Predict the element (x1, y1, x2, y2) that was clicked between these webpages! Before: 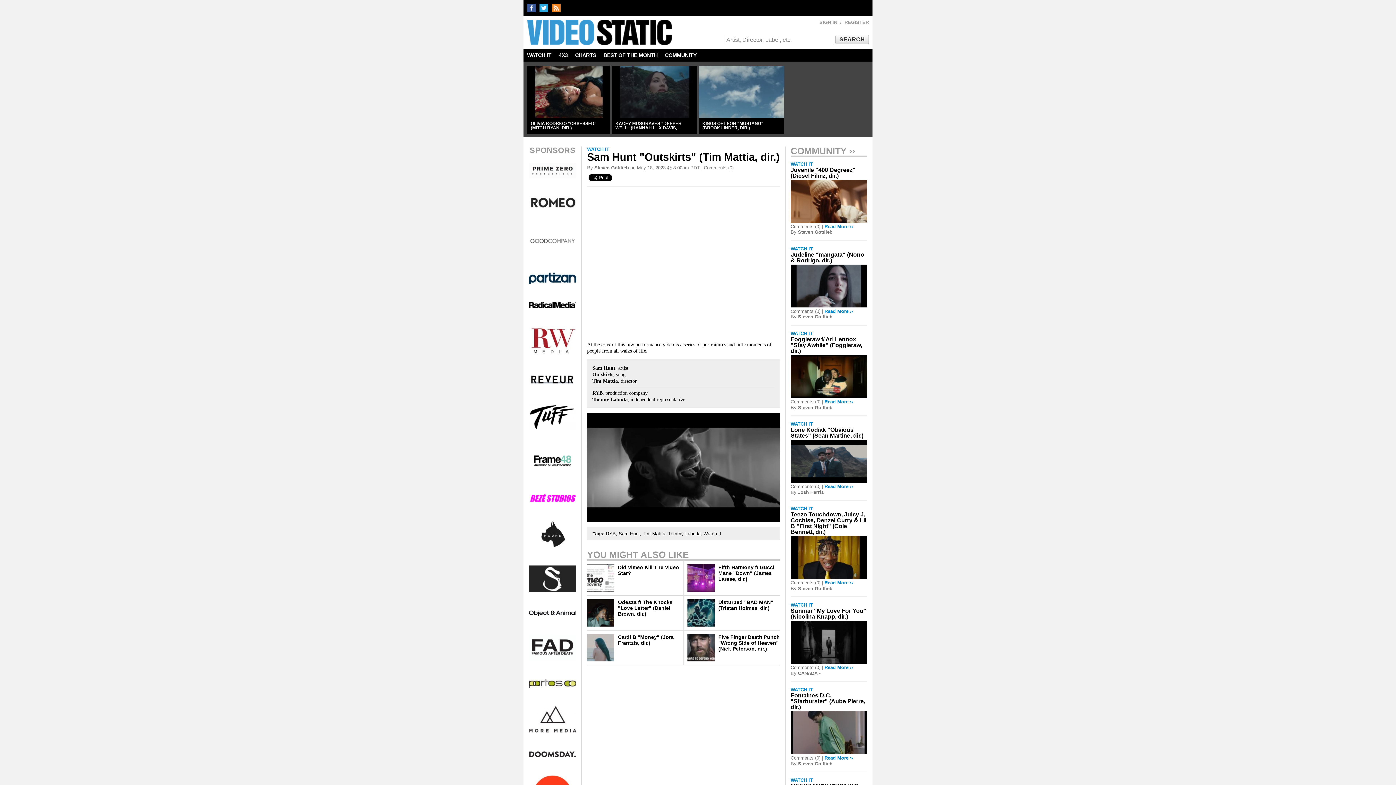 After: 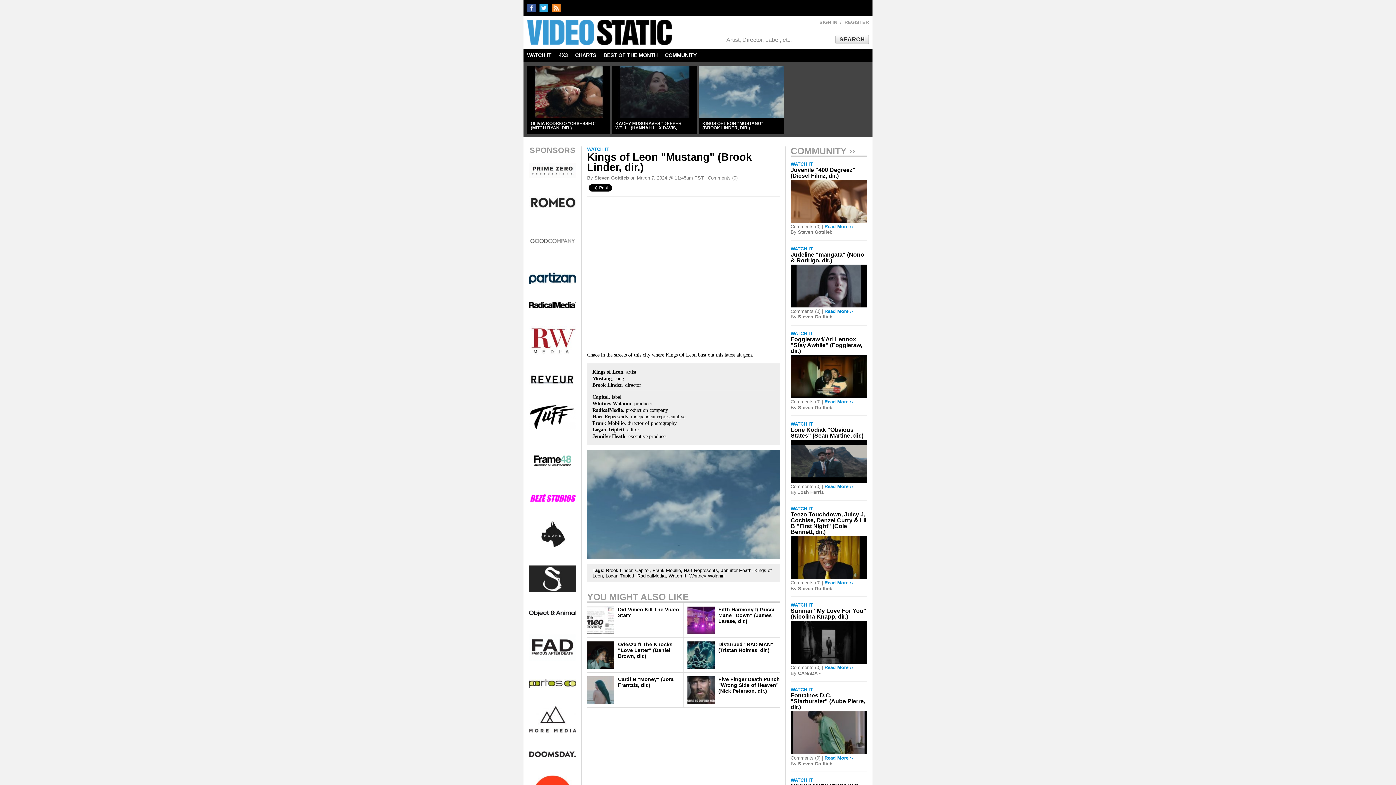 Action: bbox: (698, 111, 784, 117)